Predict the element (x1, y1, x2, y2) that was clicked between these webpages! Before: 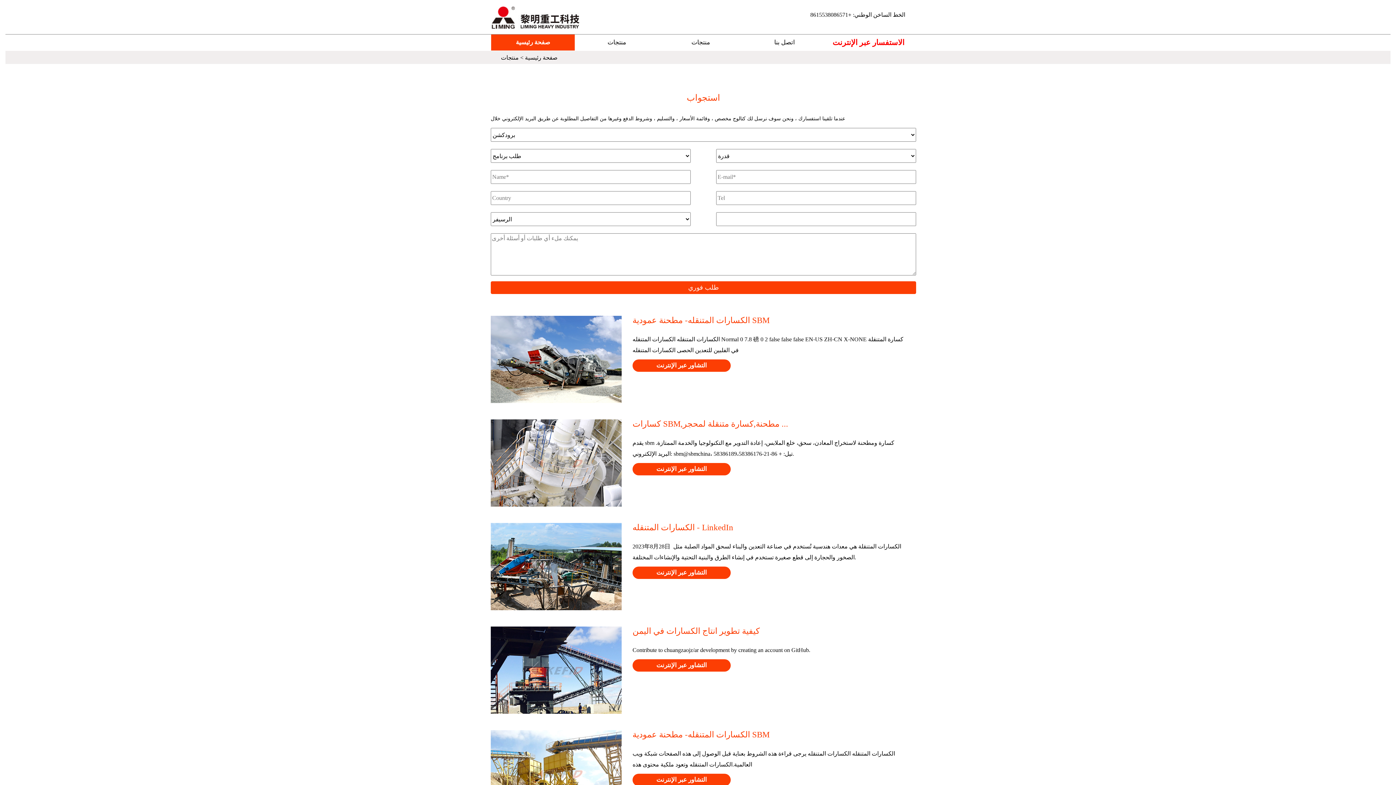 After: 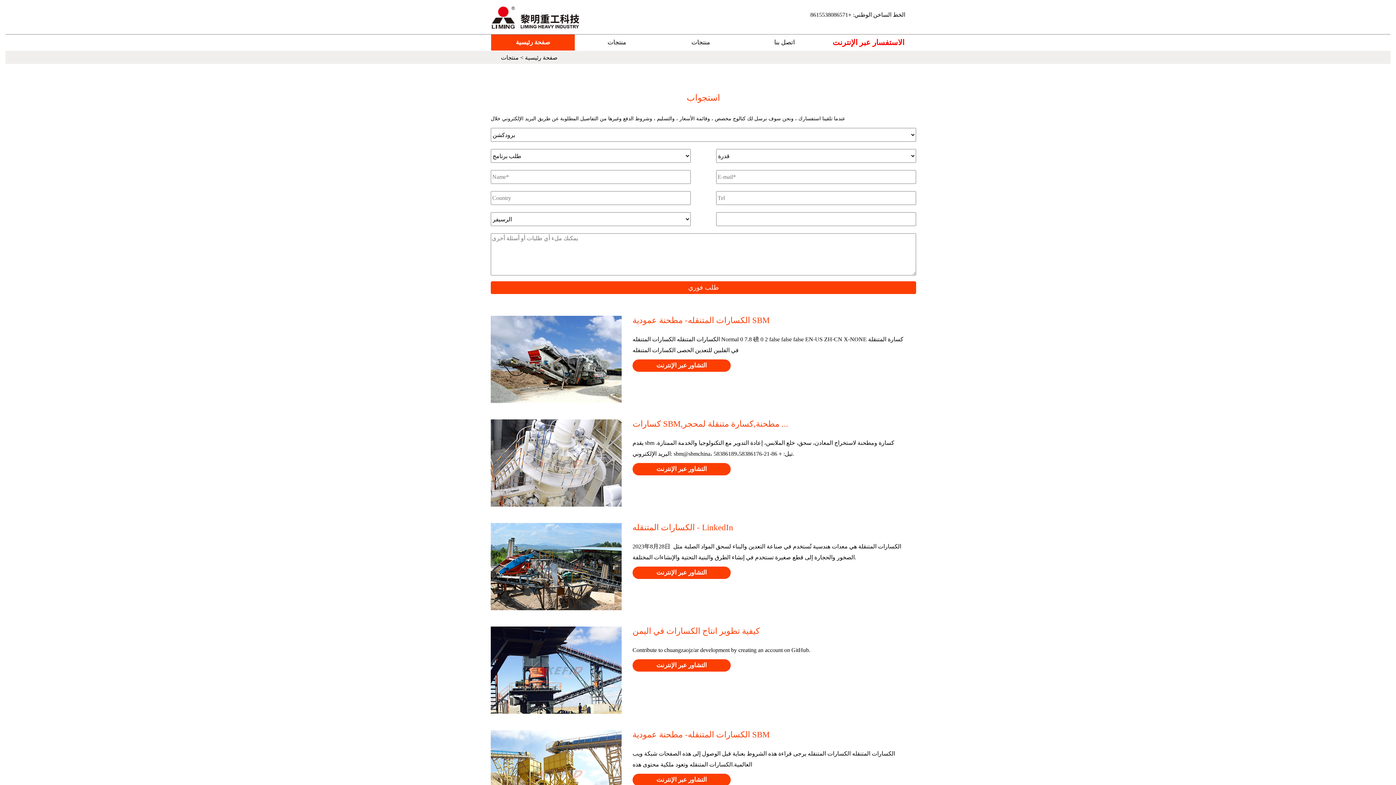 Action: bbox: (632, 463, 730, 475) label: التشاور عبر الإنترنت